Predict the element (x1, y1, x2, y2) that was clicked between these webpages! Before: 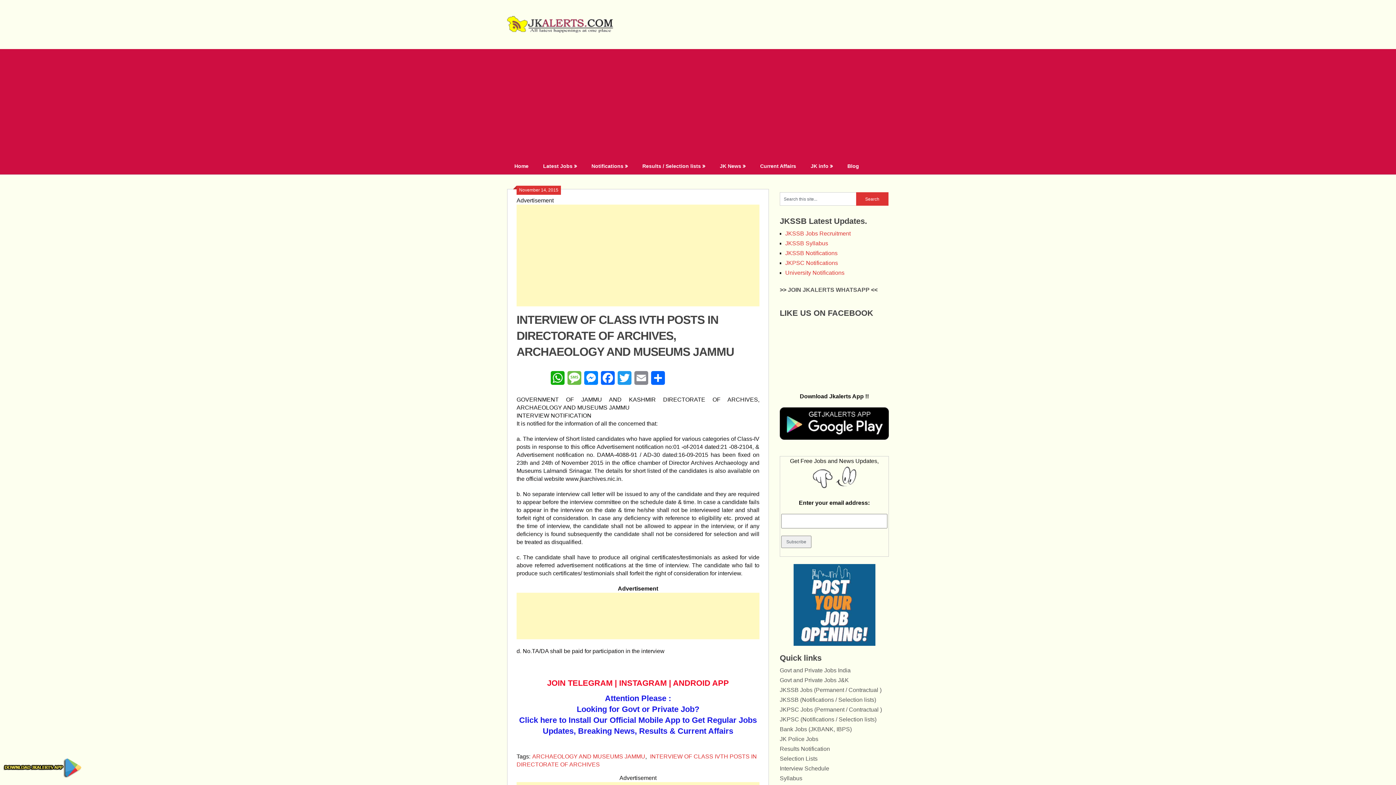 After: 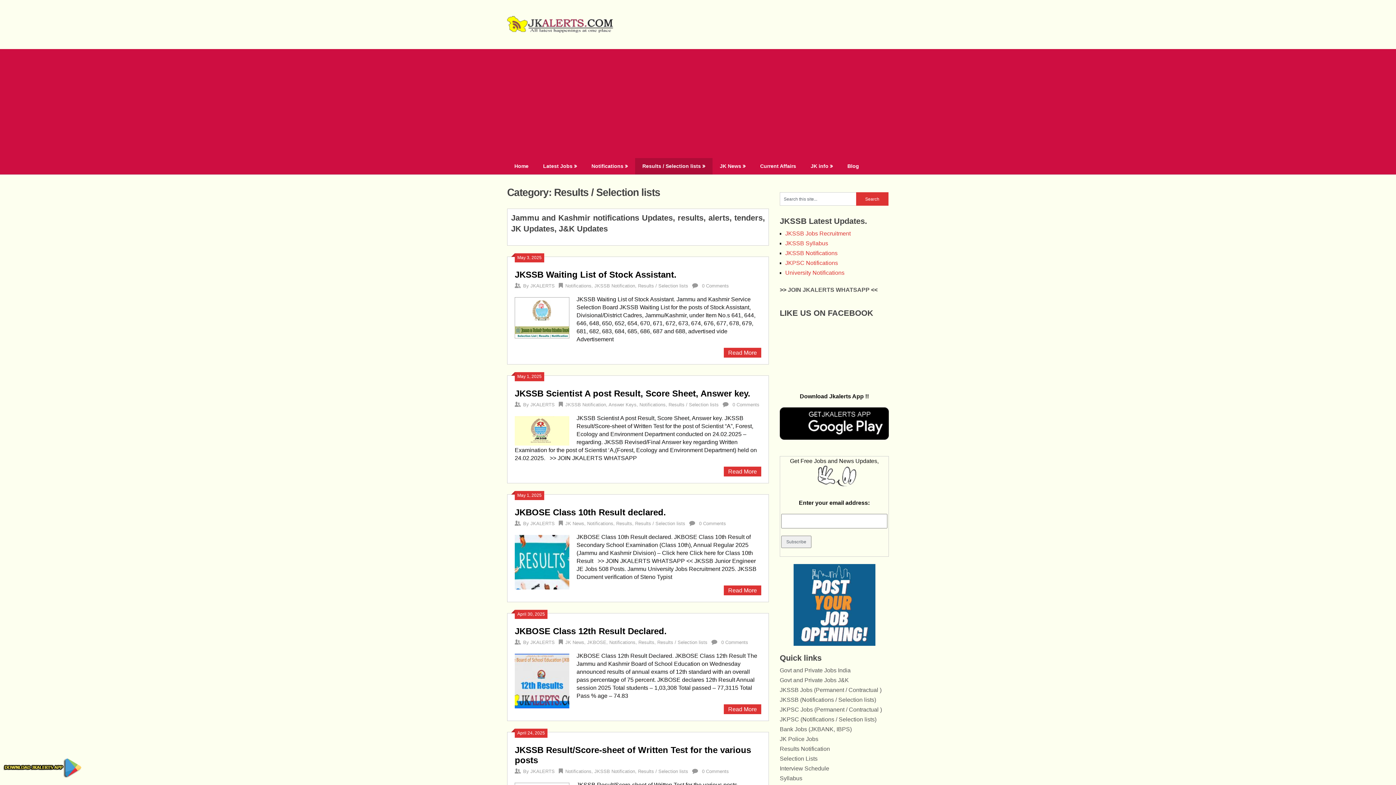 Action: bbox: (635, 158, 712, 174) label: Results / Selection lists